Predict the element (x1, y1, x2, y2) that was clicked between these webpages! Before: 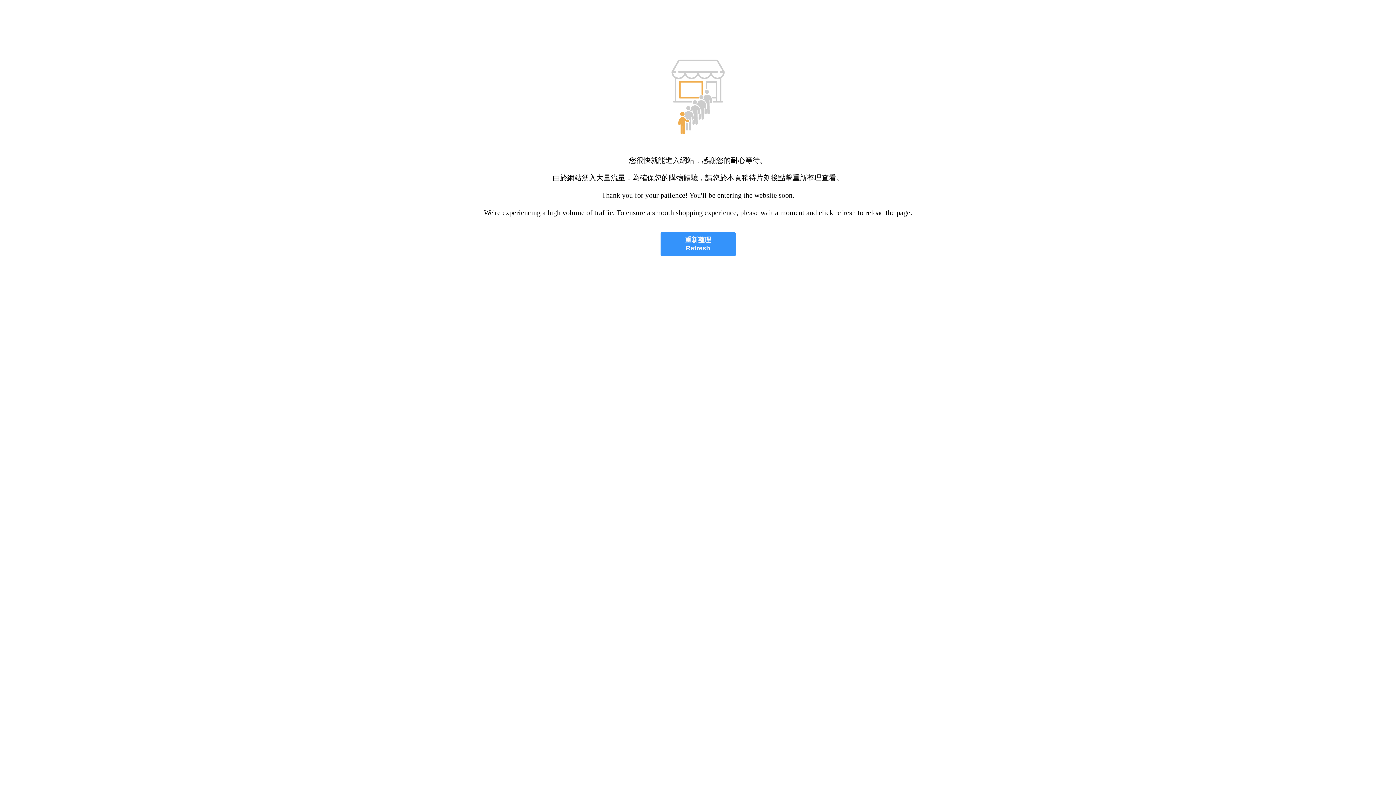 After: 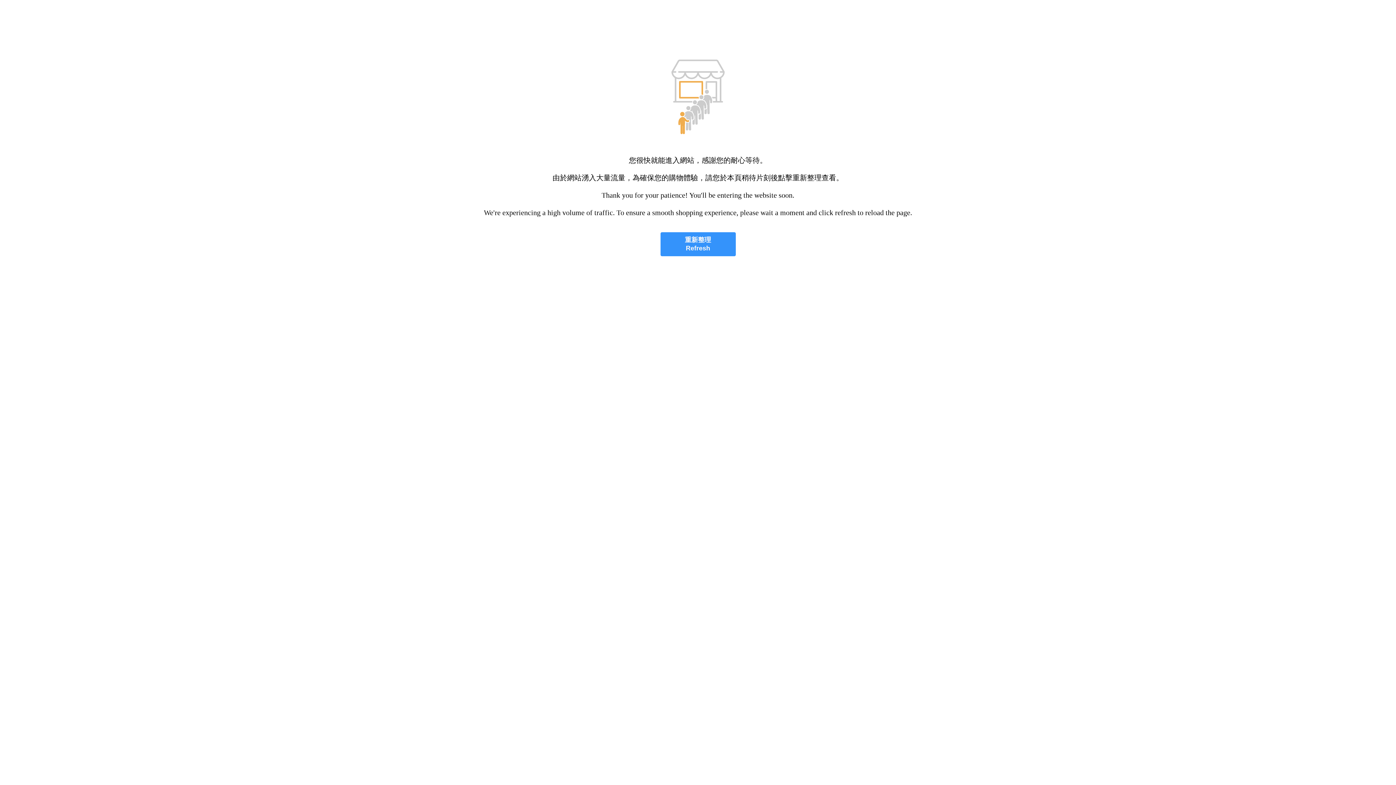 Action: label: 重新整理
Refresh bbox: (660, 232, 735, 256)